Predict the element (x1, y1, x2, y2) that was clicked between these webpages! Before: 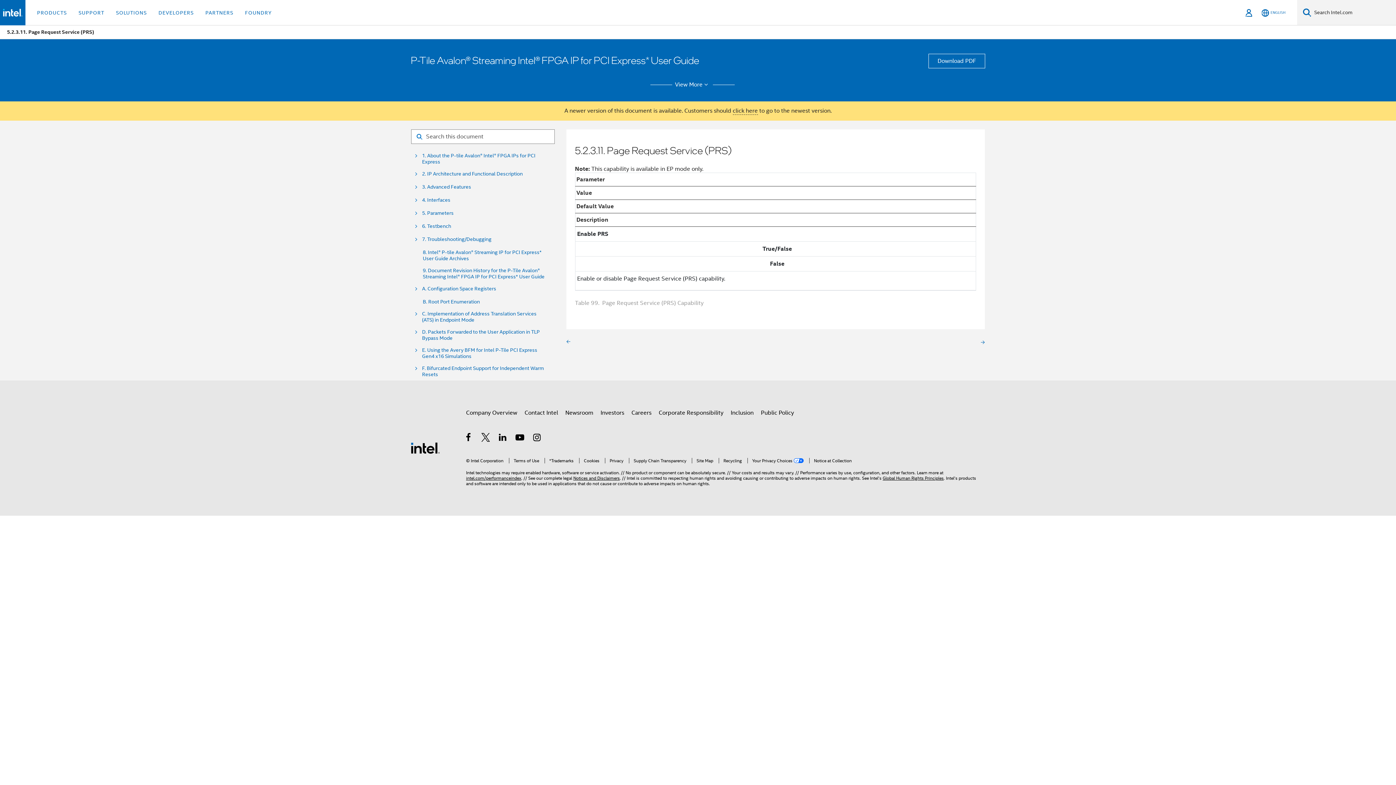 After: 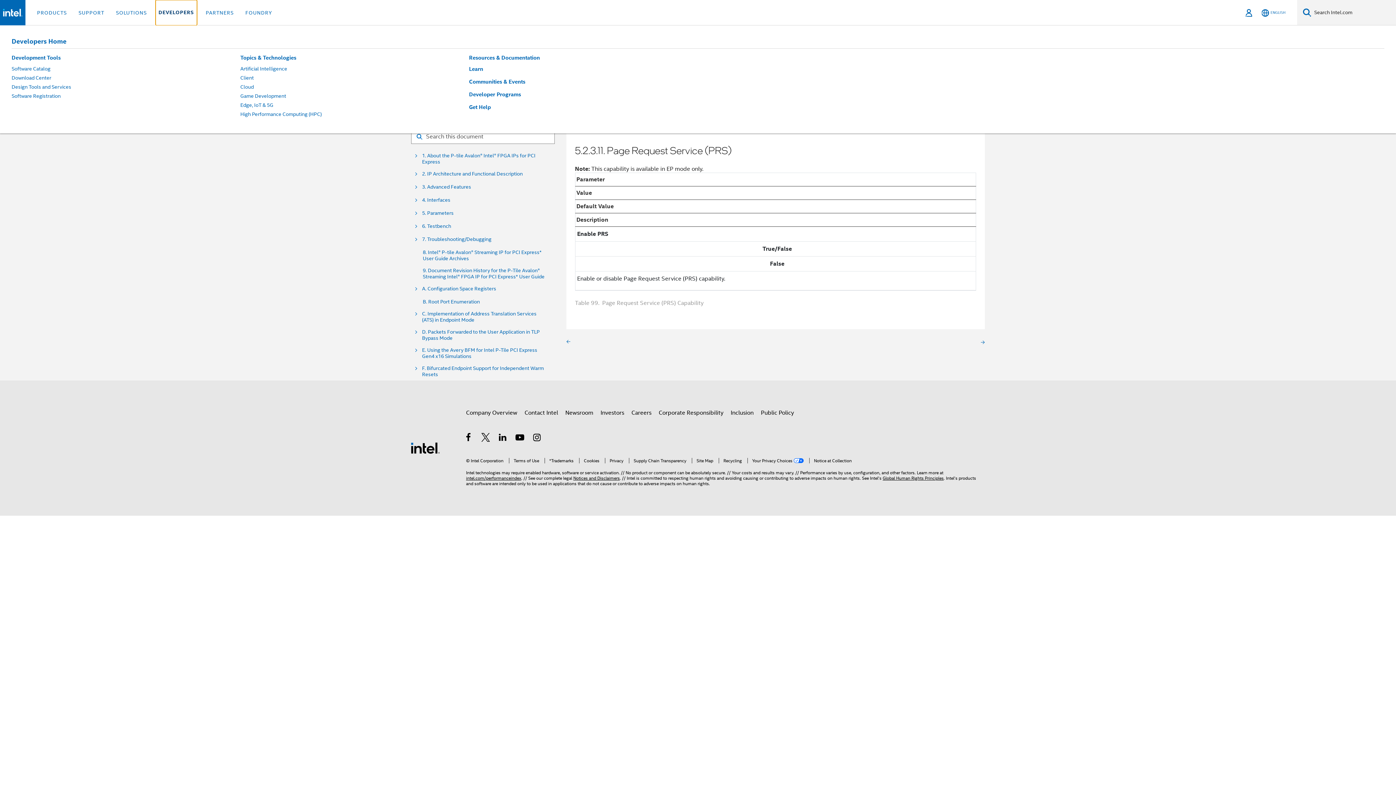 Action: bbox: (155, 0, 196, 25) label: DEVELOPERS